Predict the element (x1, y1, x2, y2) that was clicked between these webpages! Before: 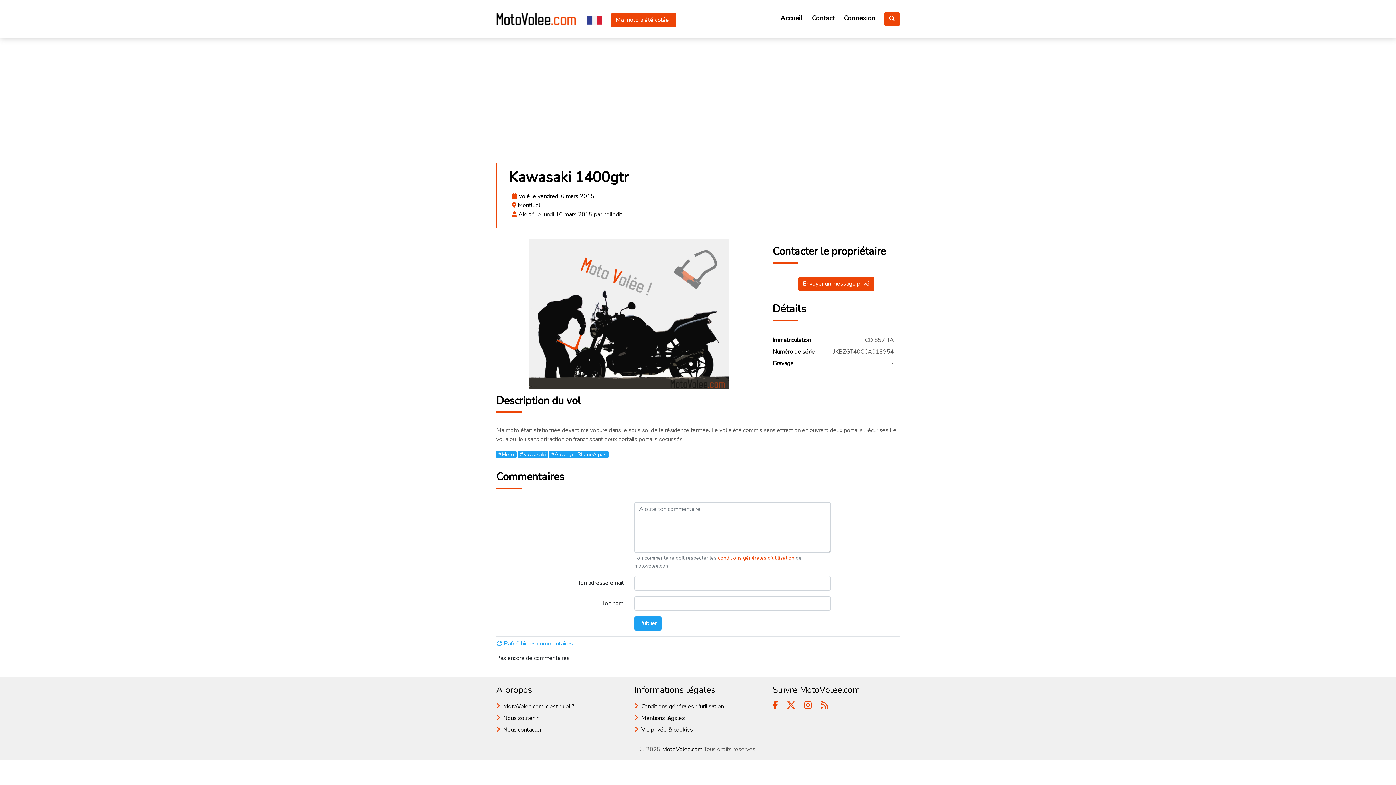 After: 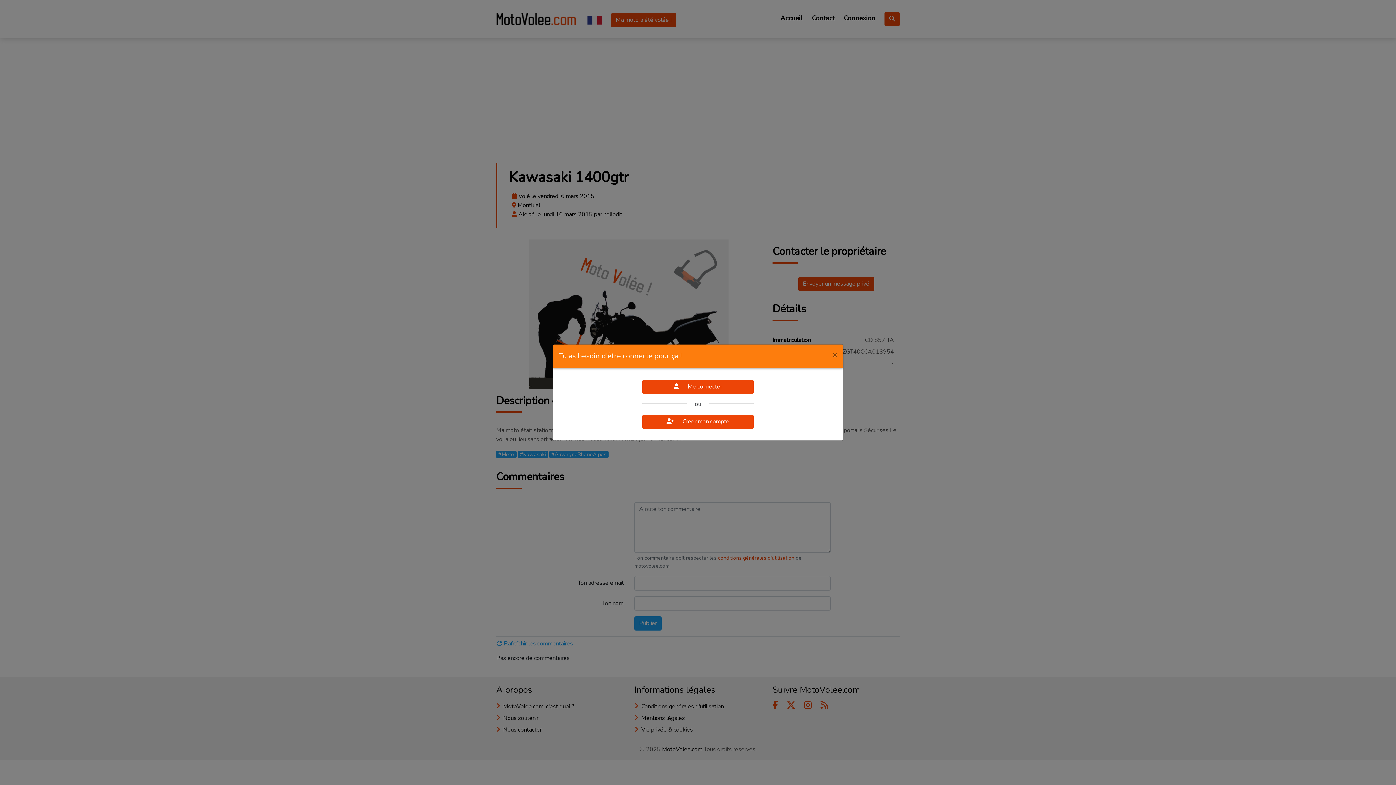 Action: bbox: (611, 13, 676, 27) label: Ma moto a été volée !